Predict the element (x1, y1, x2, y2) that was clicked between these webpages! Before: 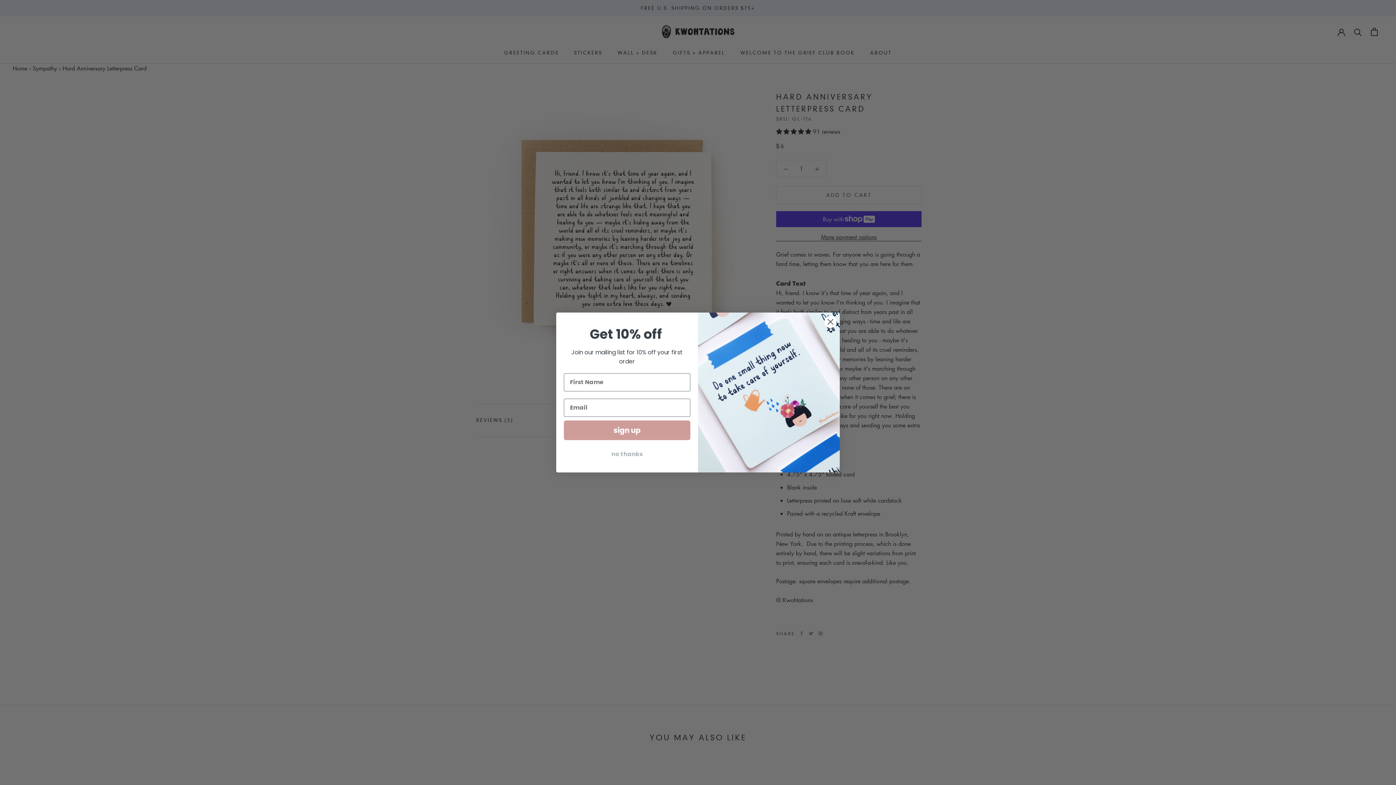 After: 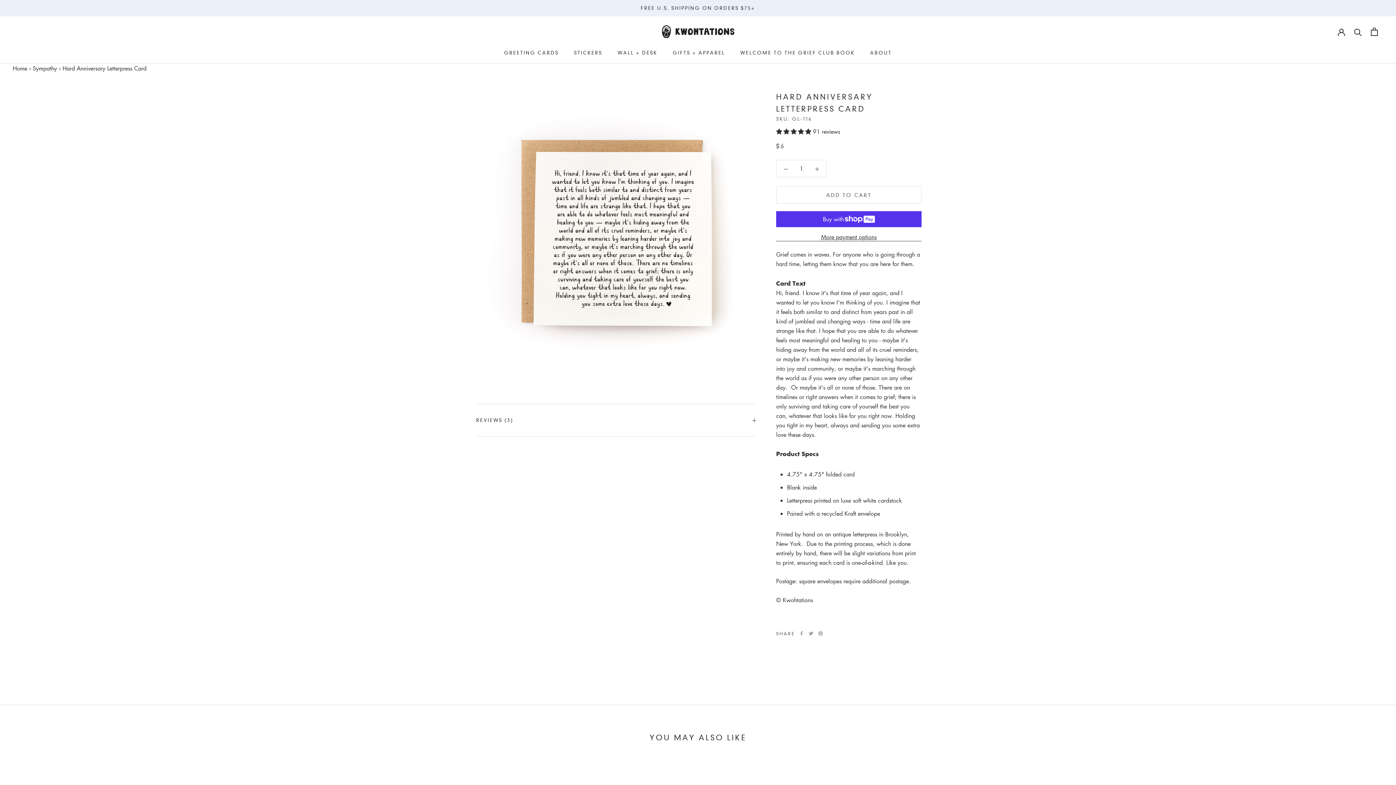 Action: label: Close dialog bbox: (824, 315, 837, 328)